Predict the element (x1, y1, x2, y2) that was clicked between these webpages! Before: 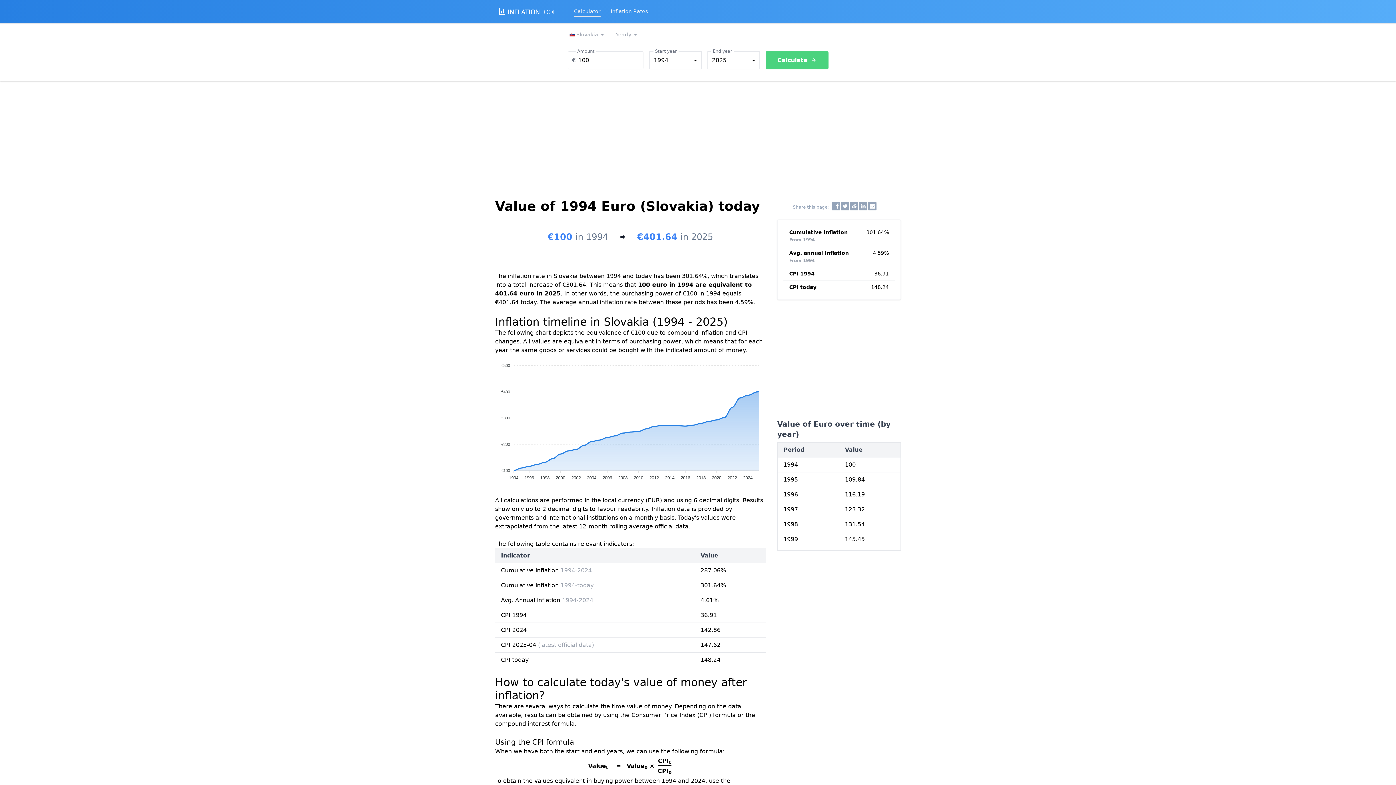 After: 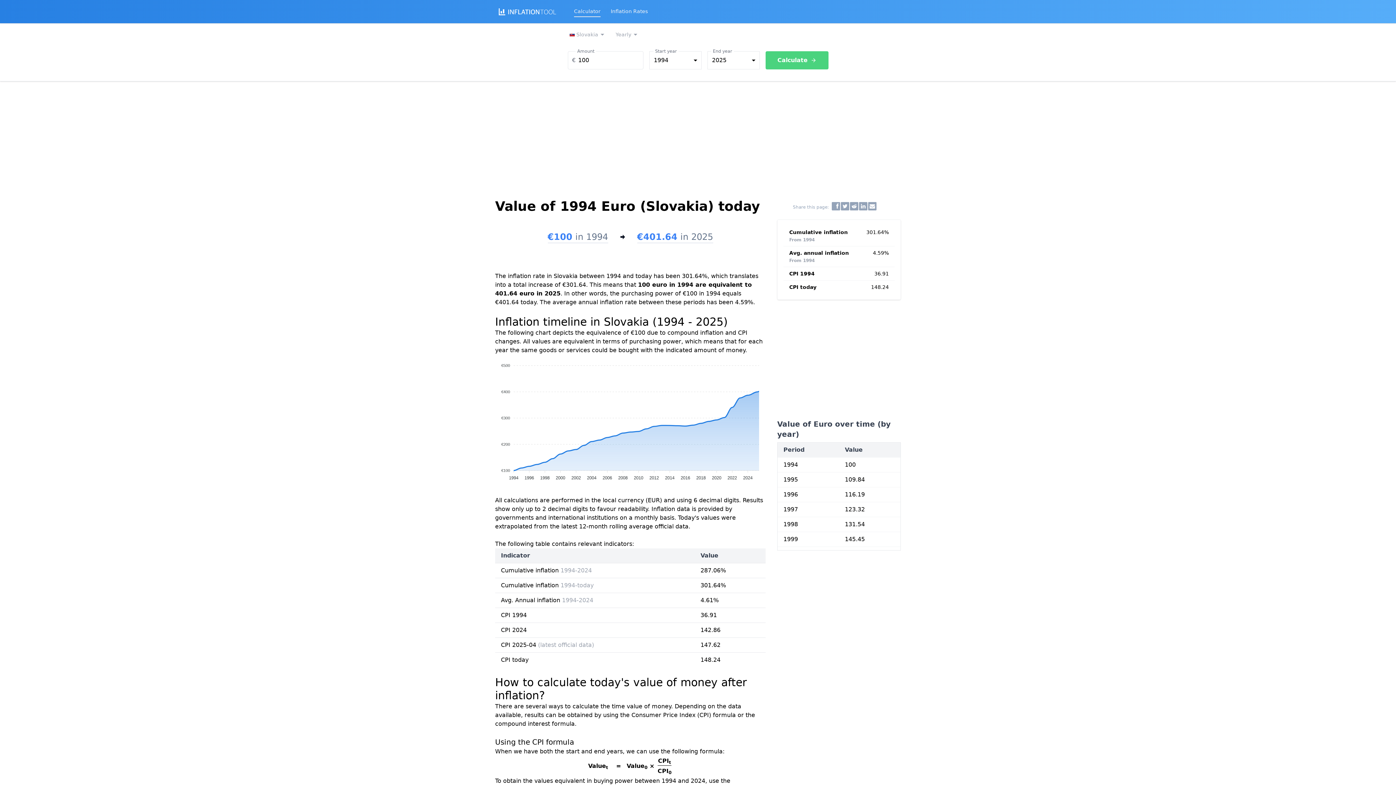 Action: label: Calculate bbox: (765, 51, 828, 69)